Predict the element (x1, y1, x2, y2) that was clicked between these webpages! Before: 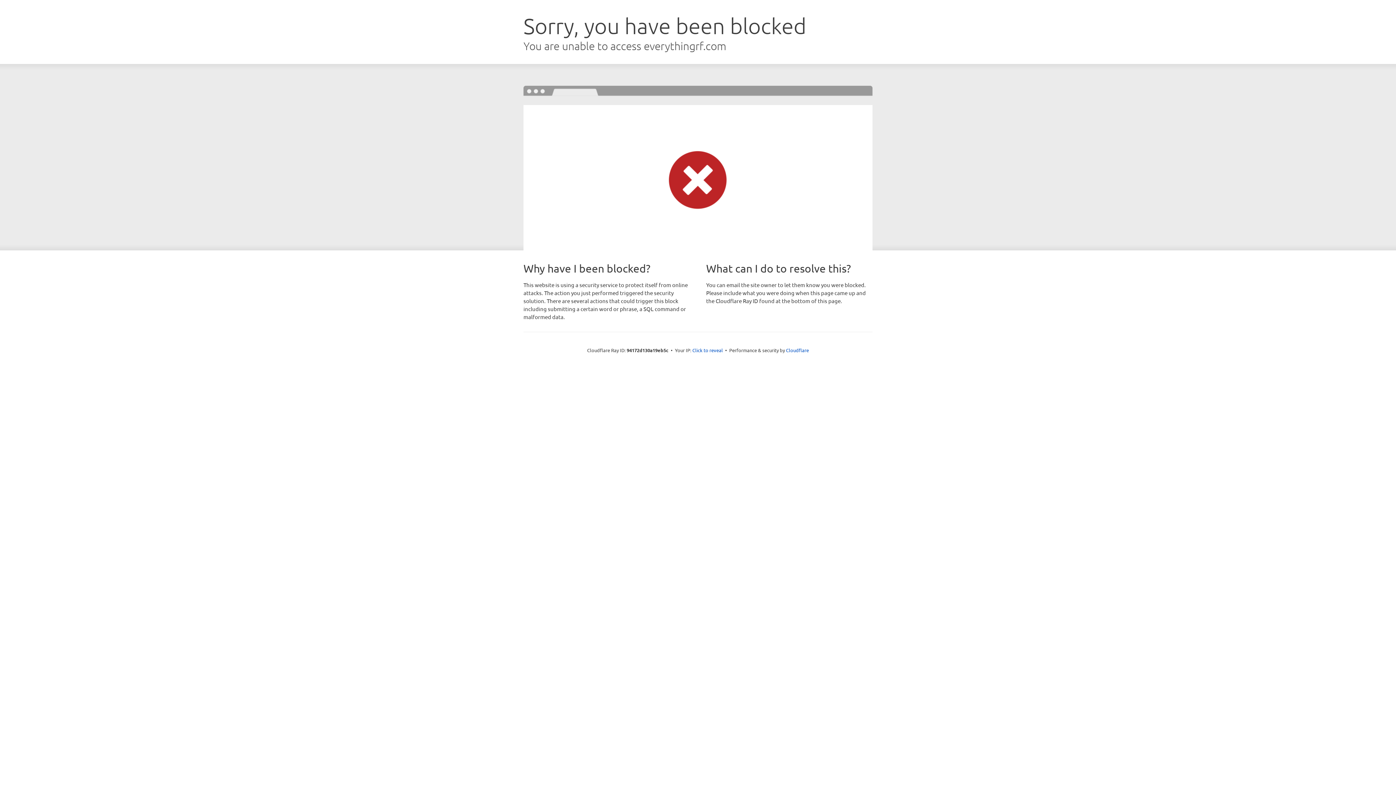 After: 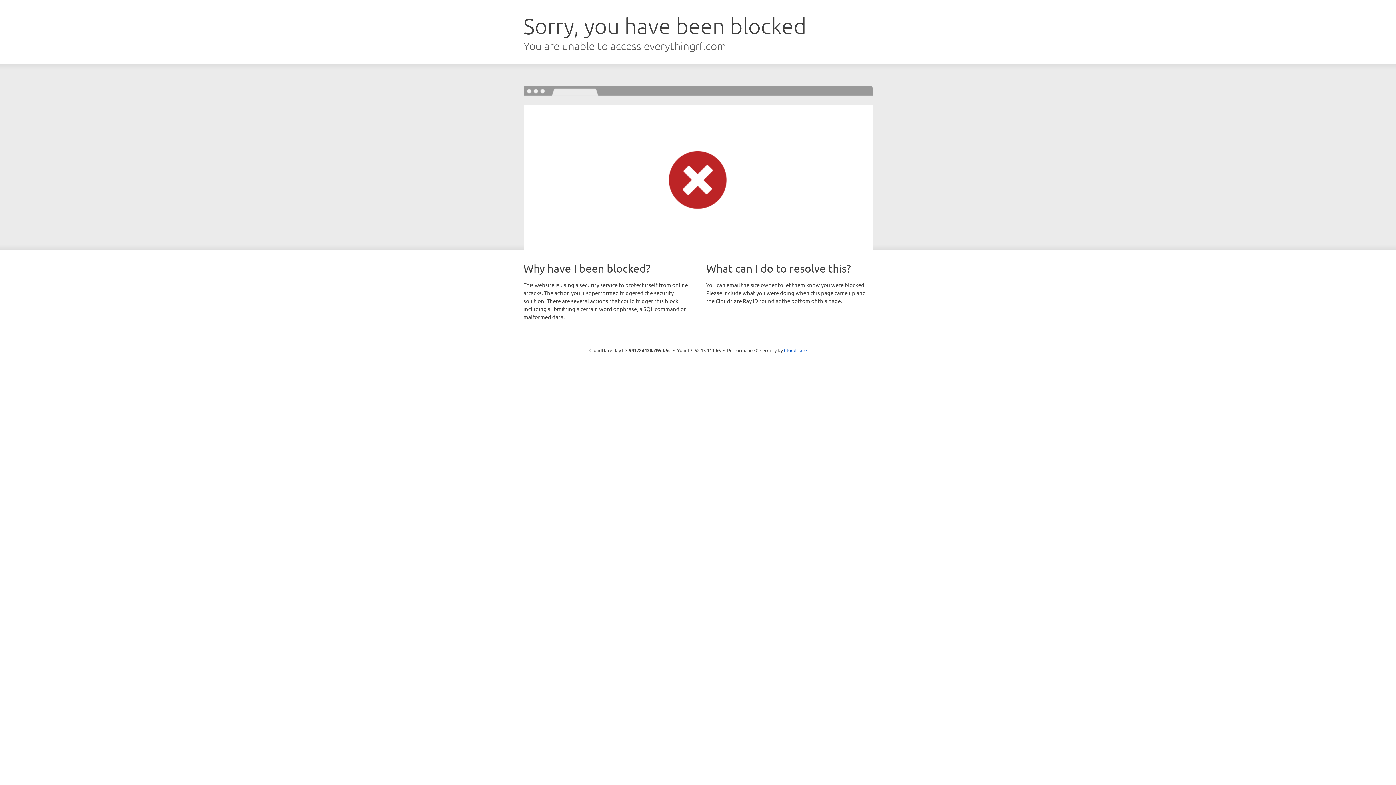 Action: label: Click to reveal bbox: (692, 346, 723, 353)